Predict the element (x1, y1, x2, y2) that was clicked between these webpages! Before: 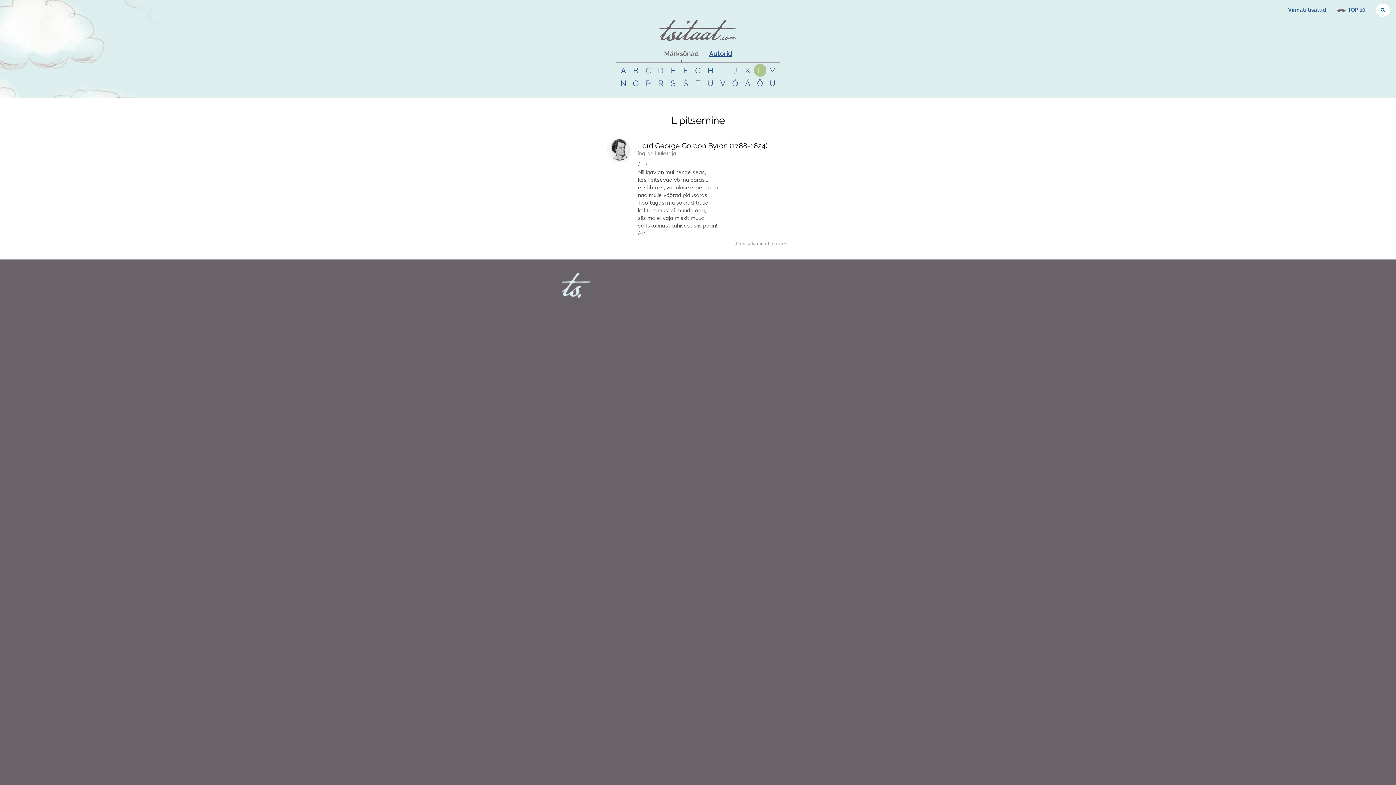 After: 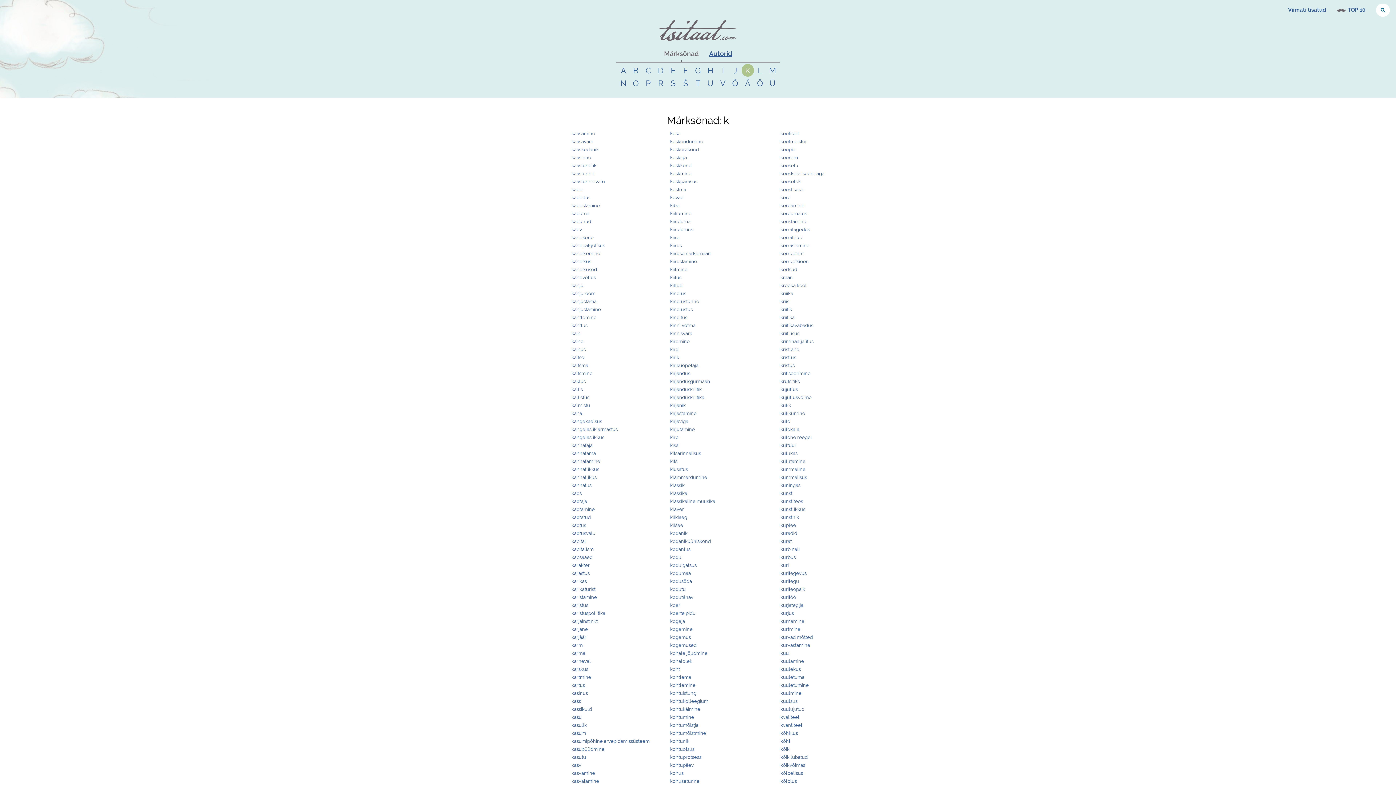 Action: label: K bbox: (741, 63, 754, 76)